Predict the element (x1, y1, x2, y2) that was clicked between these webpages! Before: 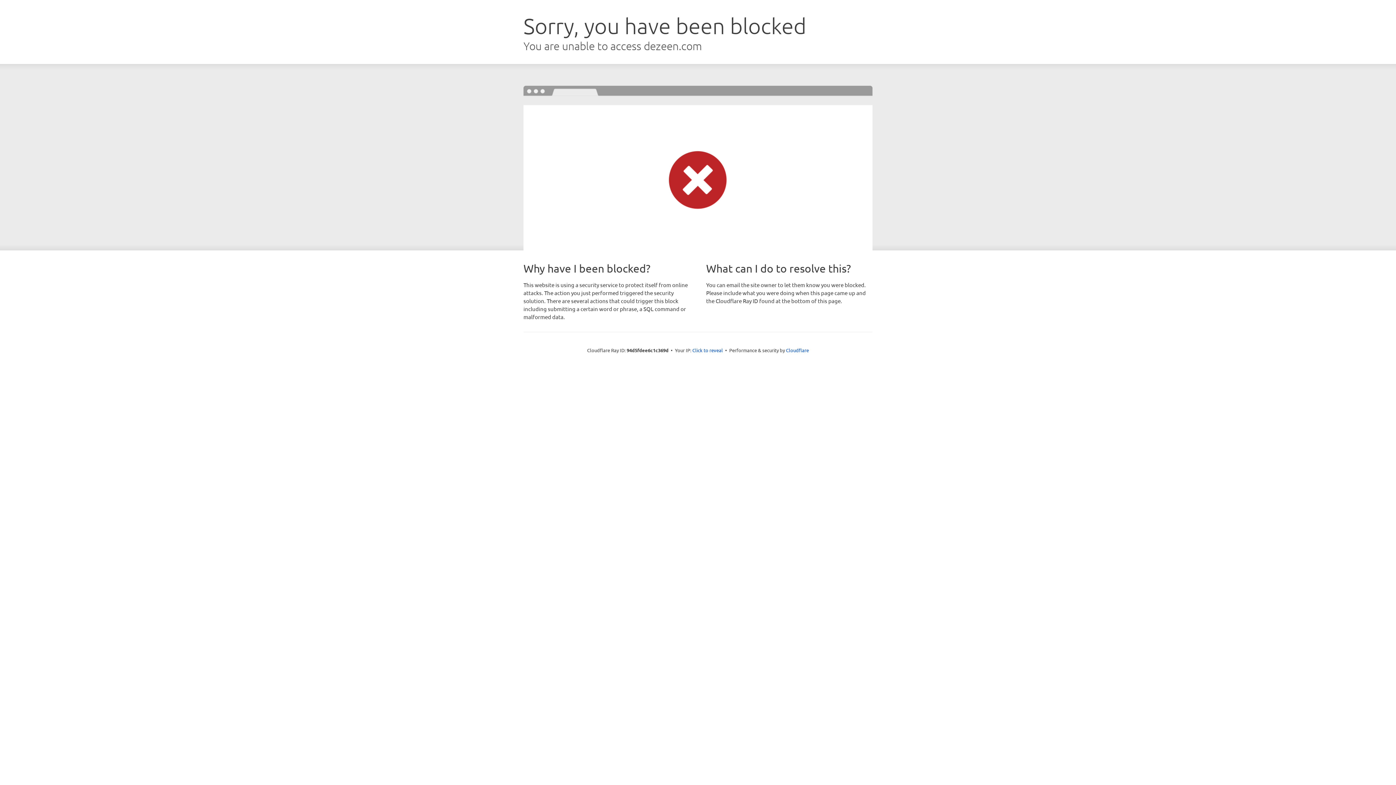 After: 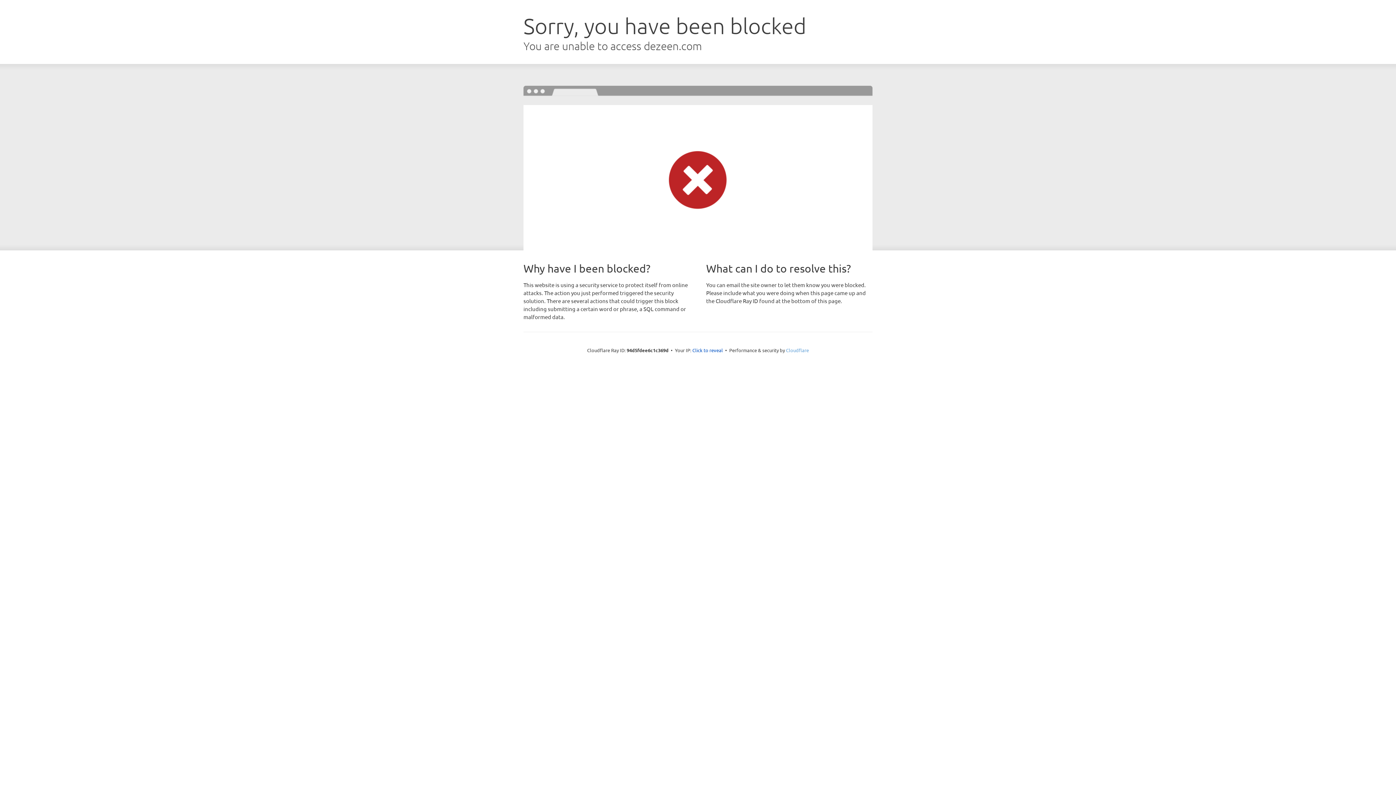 Action: label: Cloudflare bbox: (786, 347, 809, 353)